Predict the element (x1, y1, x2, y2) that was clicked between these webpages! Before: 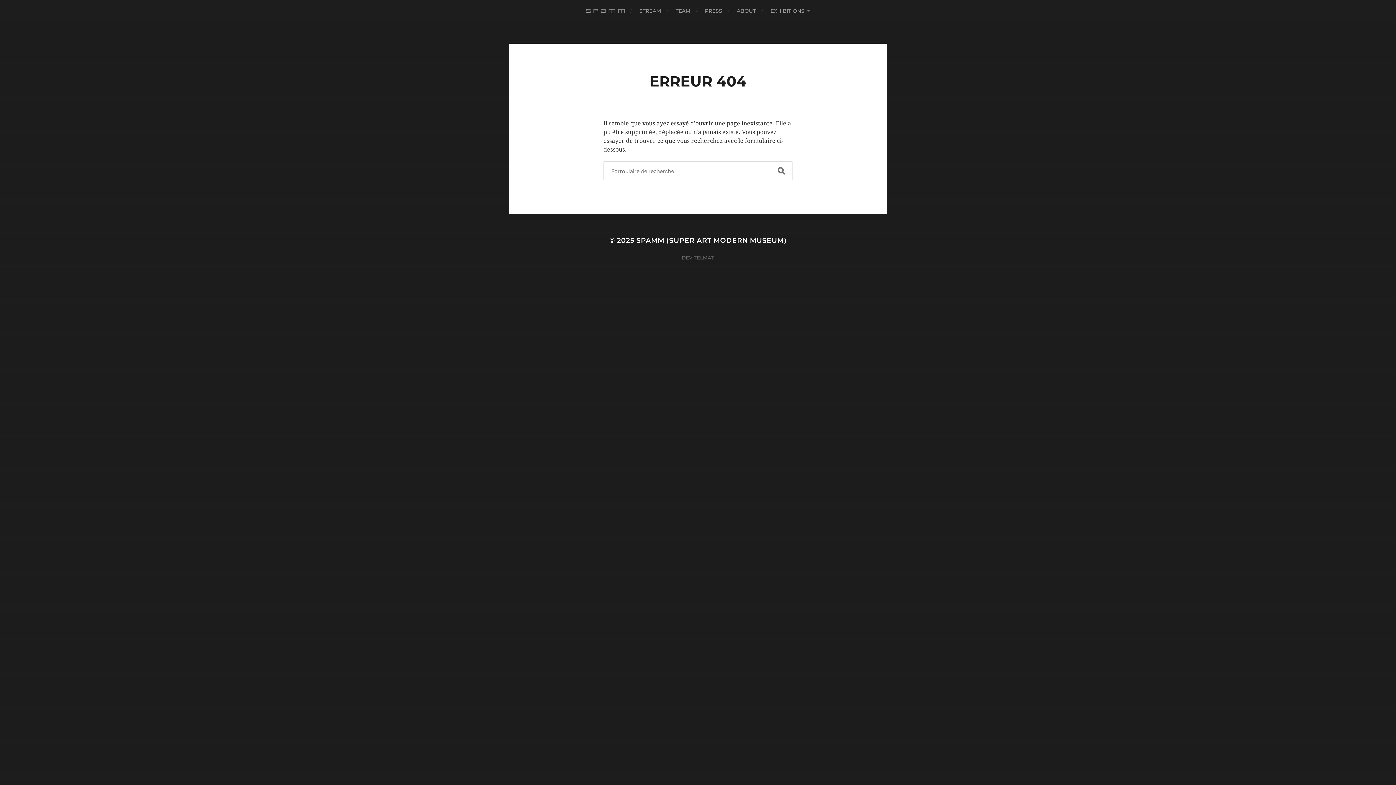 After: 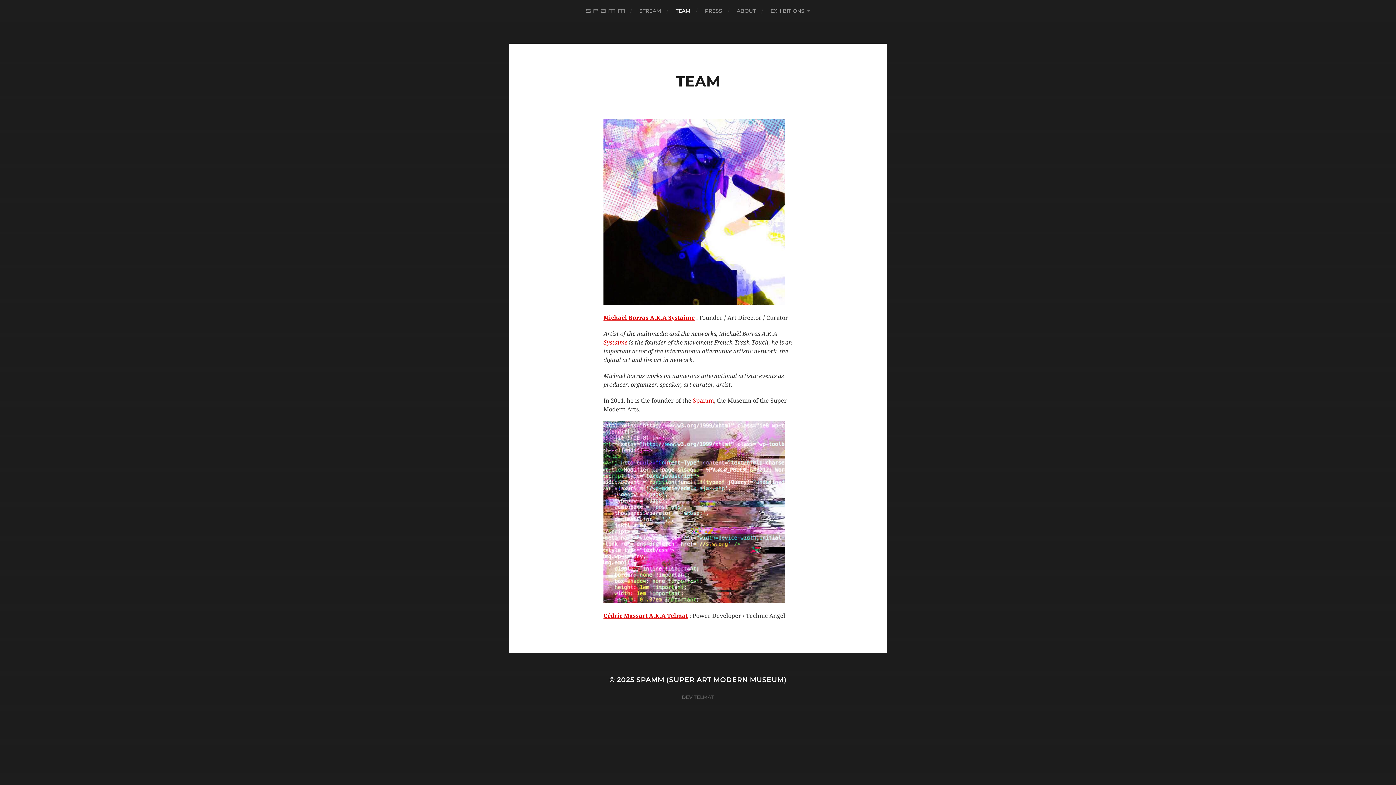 Action: bbox: (675, 0, 690, 21) label: TEAM